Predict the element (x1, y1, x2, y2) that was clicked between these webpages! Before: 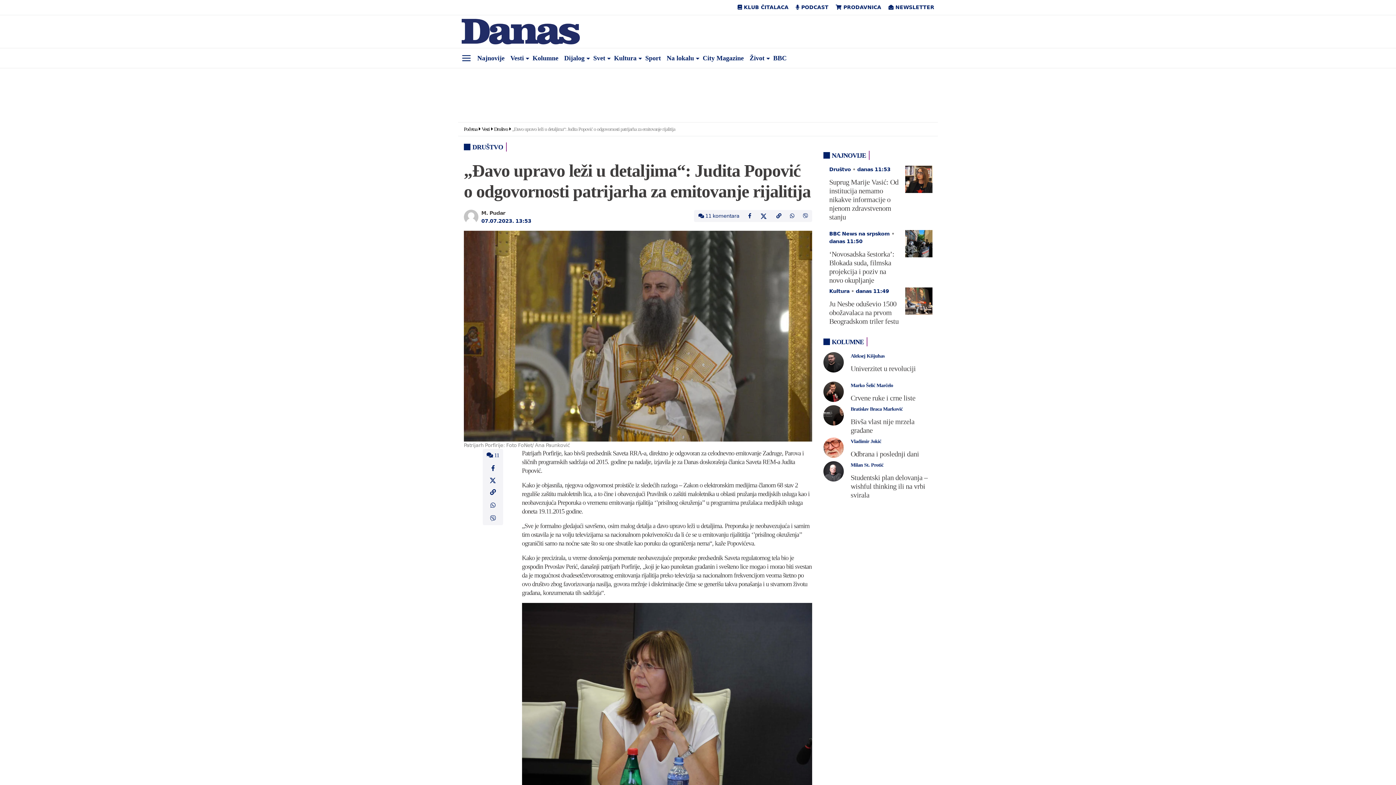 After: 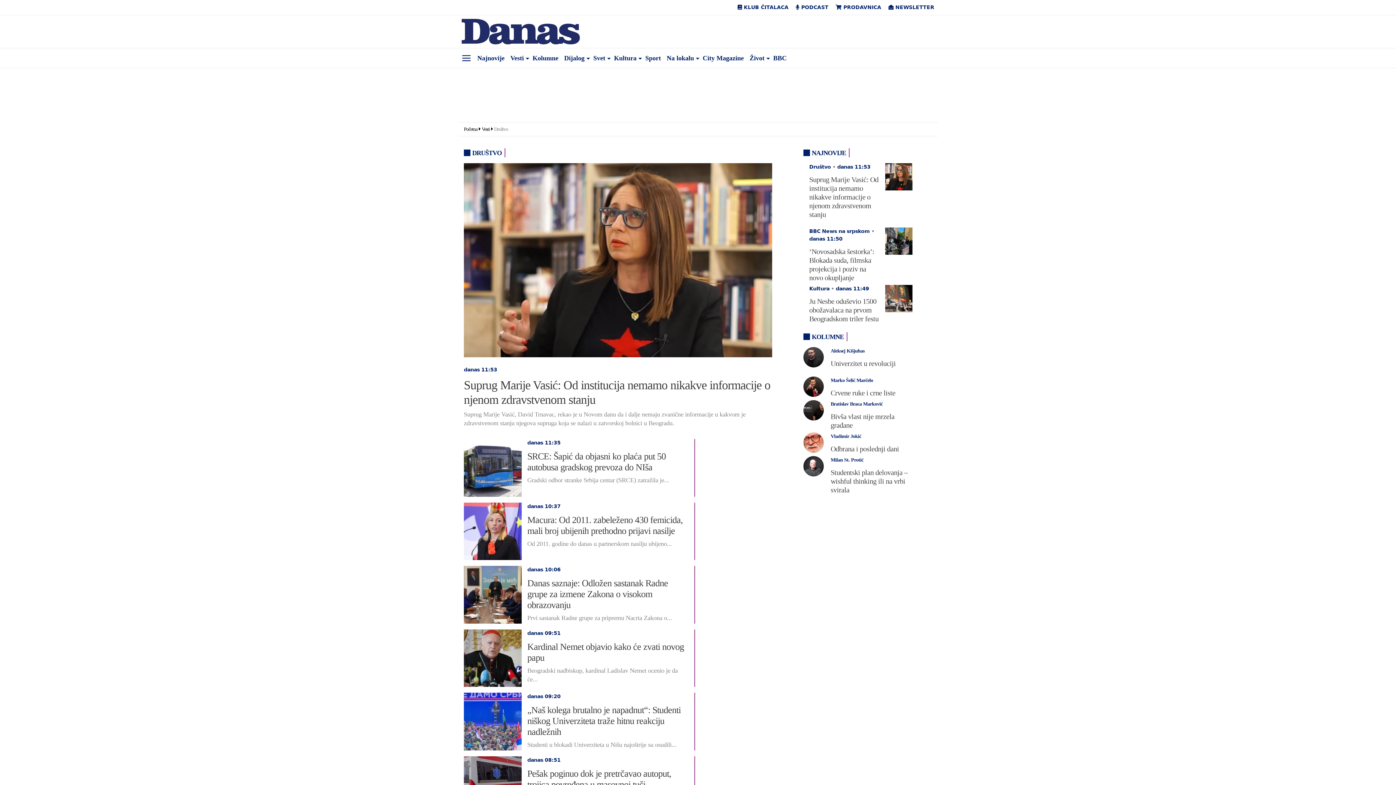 Action: bbox: (829, 166, 851, 172) label: Društvo